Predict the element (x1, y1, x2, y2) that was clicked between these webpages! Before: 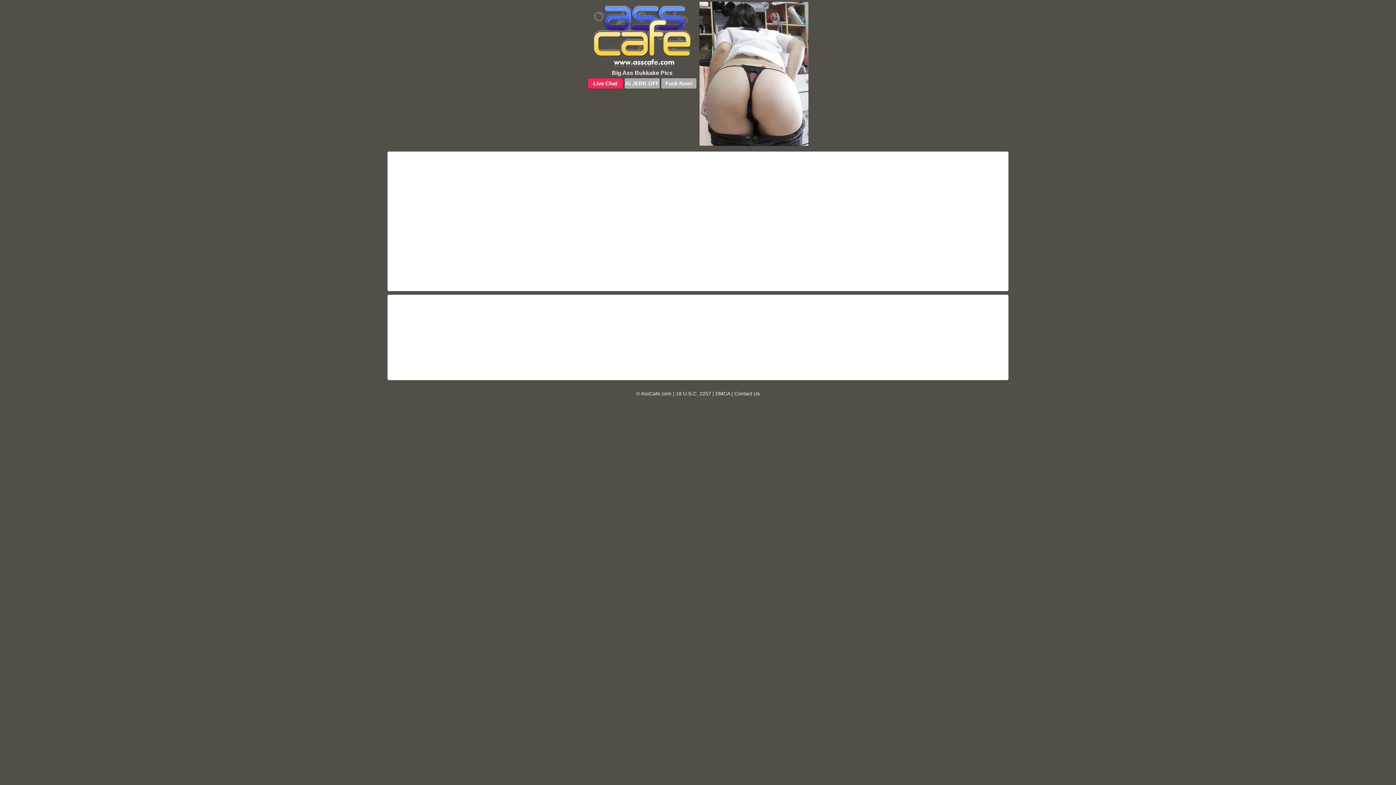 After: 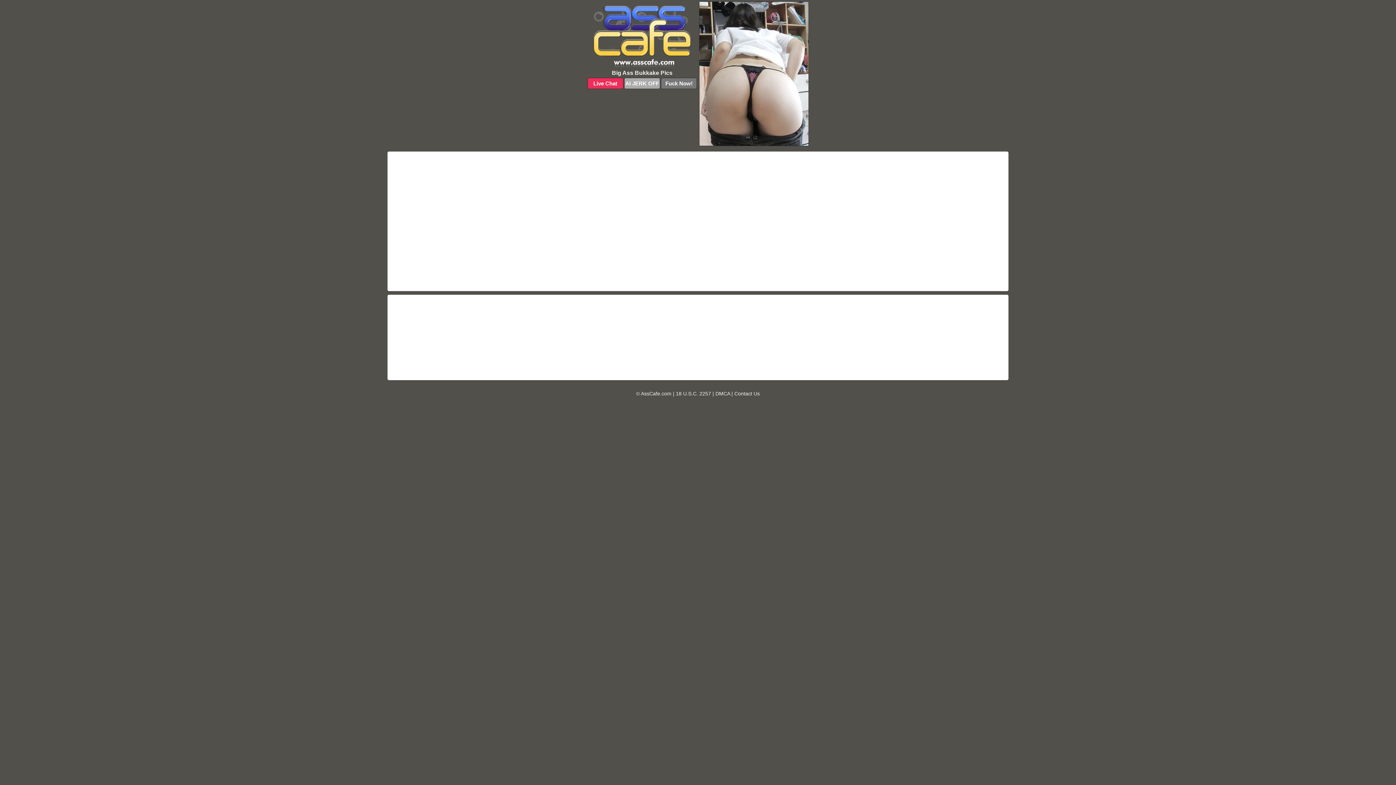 Action: label: Fuck Now! bbox: (661, 77, 697, 89)